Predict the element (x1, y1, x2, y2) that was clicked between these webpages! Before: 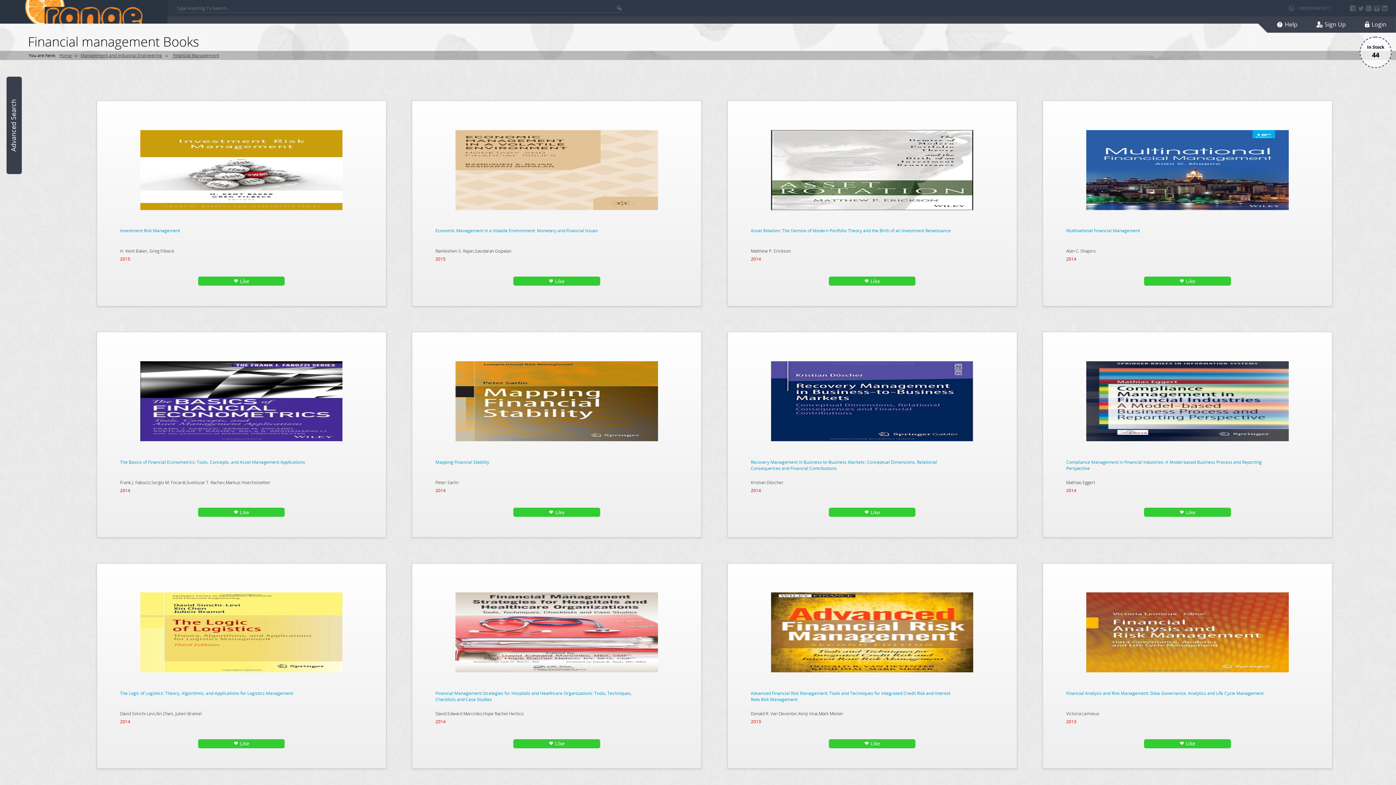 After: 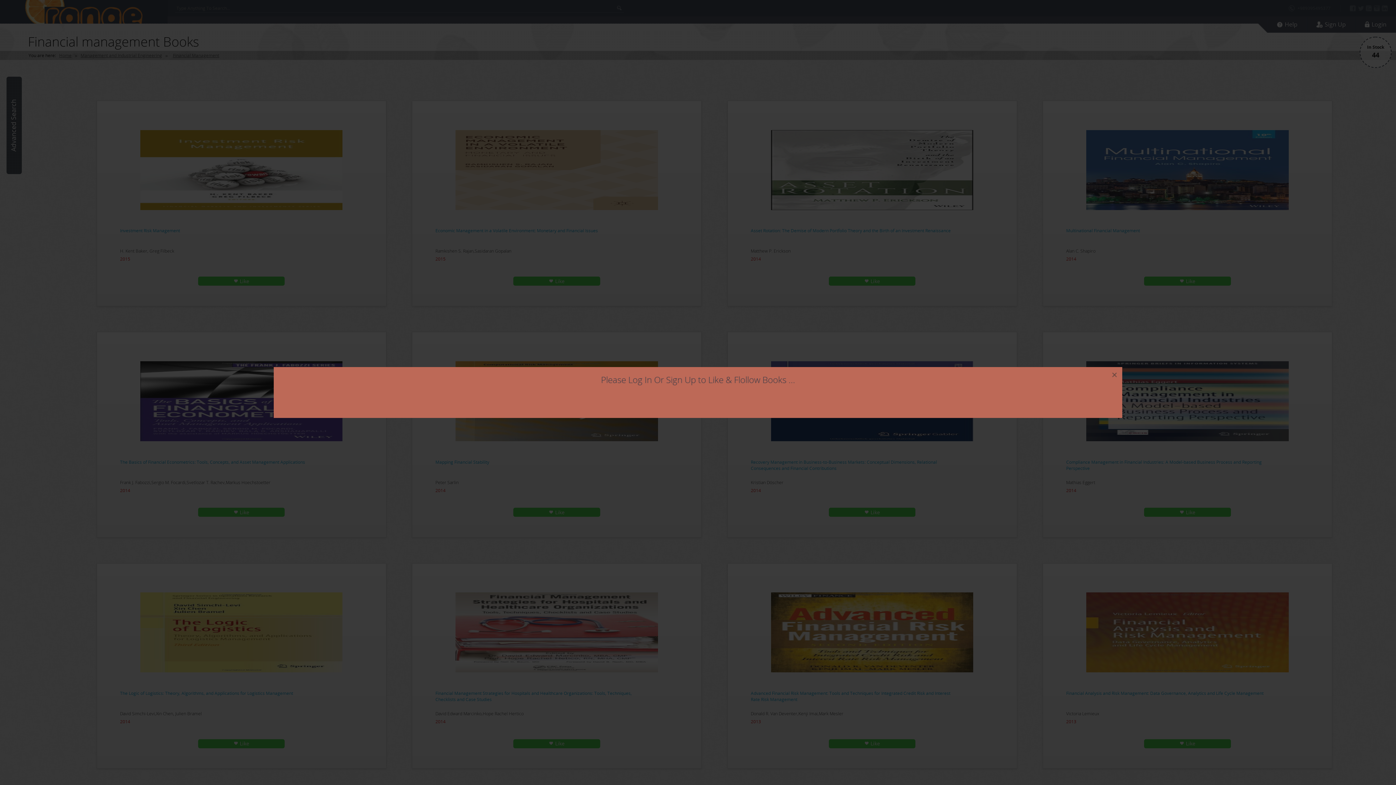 Action: bbox: (1144, 276, 1231, 285) label: Like